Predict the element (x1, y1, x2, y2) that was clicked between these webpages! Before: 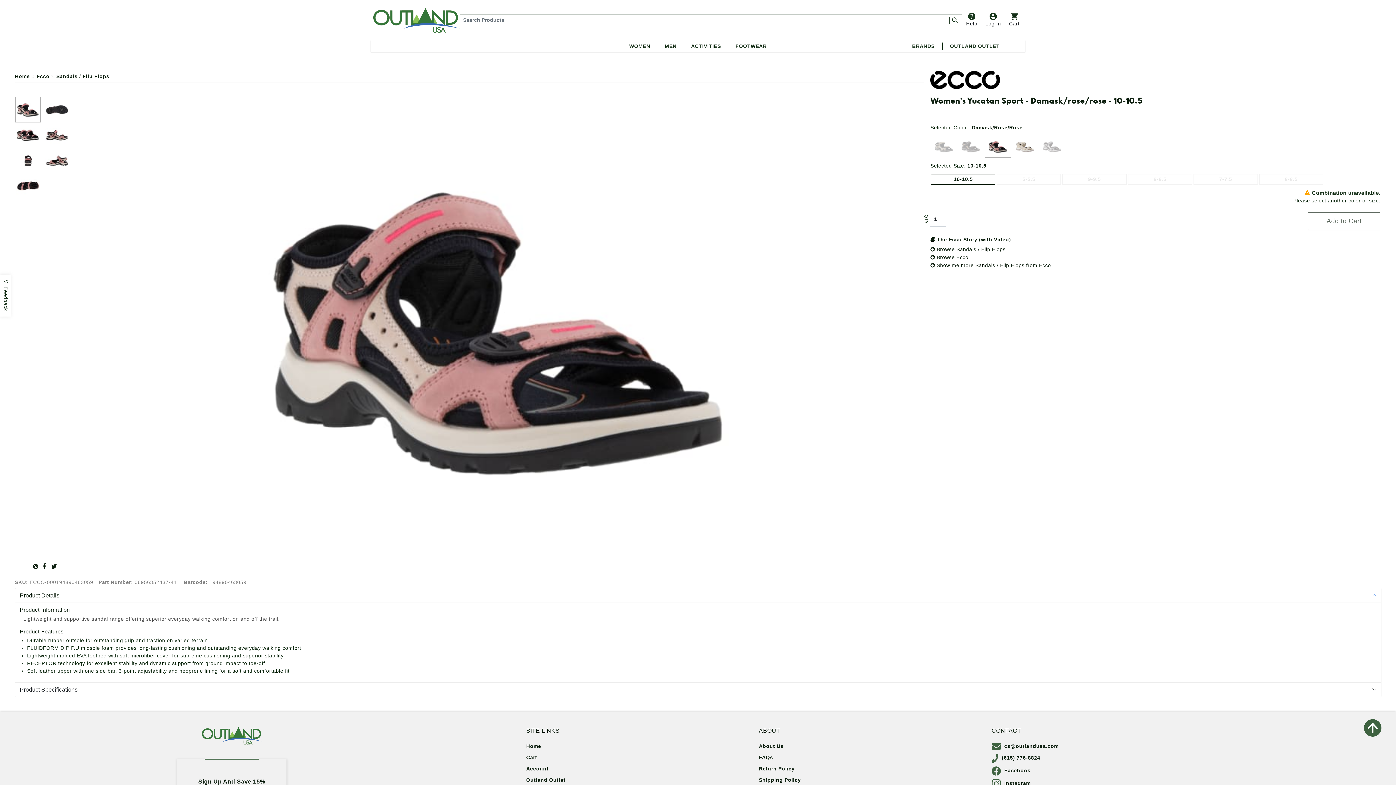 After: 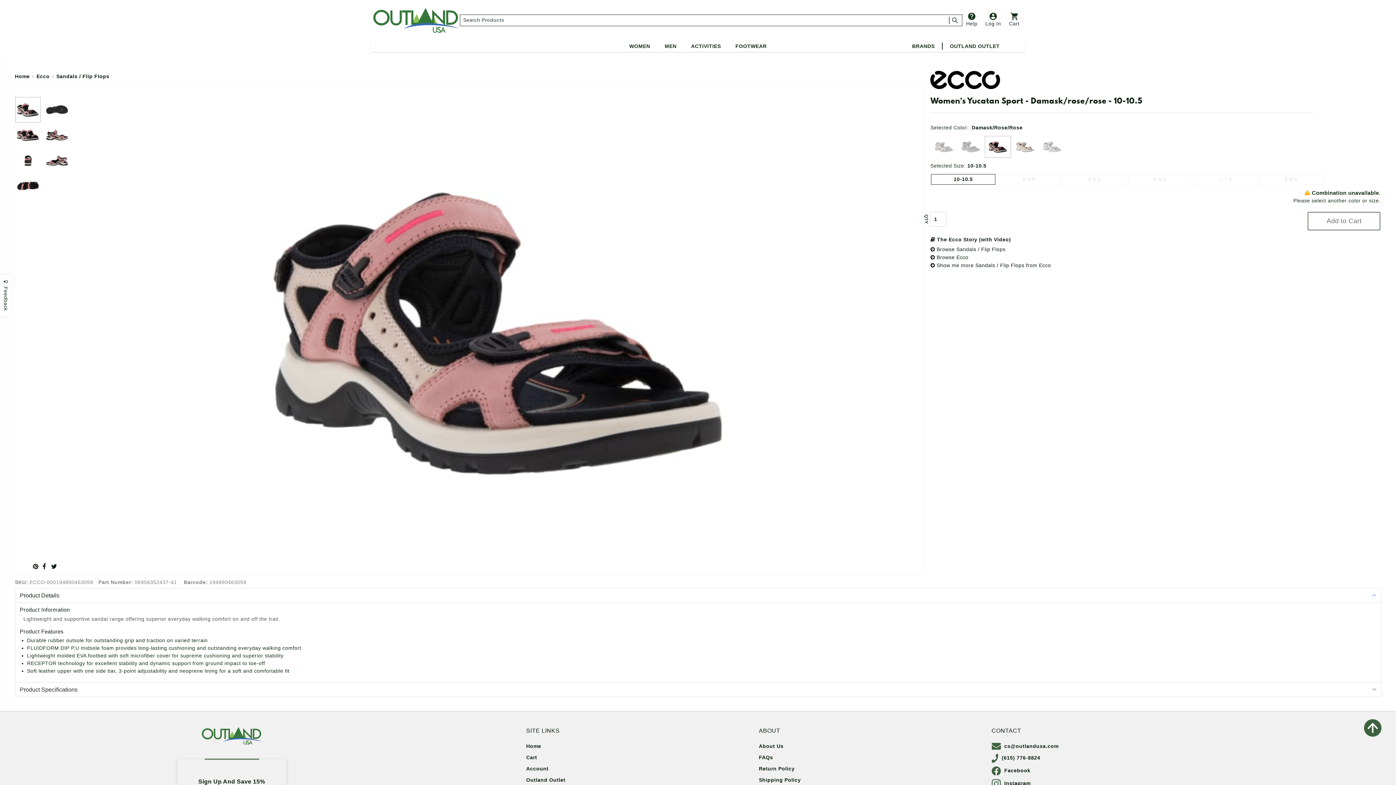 Action: bbox: (1364, 719, 1381, 736)